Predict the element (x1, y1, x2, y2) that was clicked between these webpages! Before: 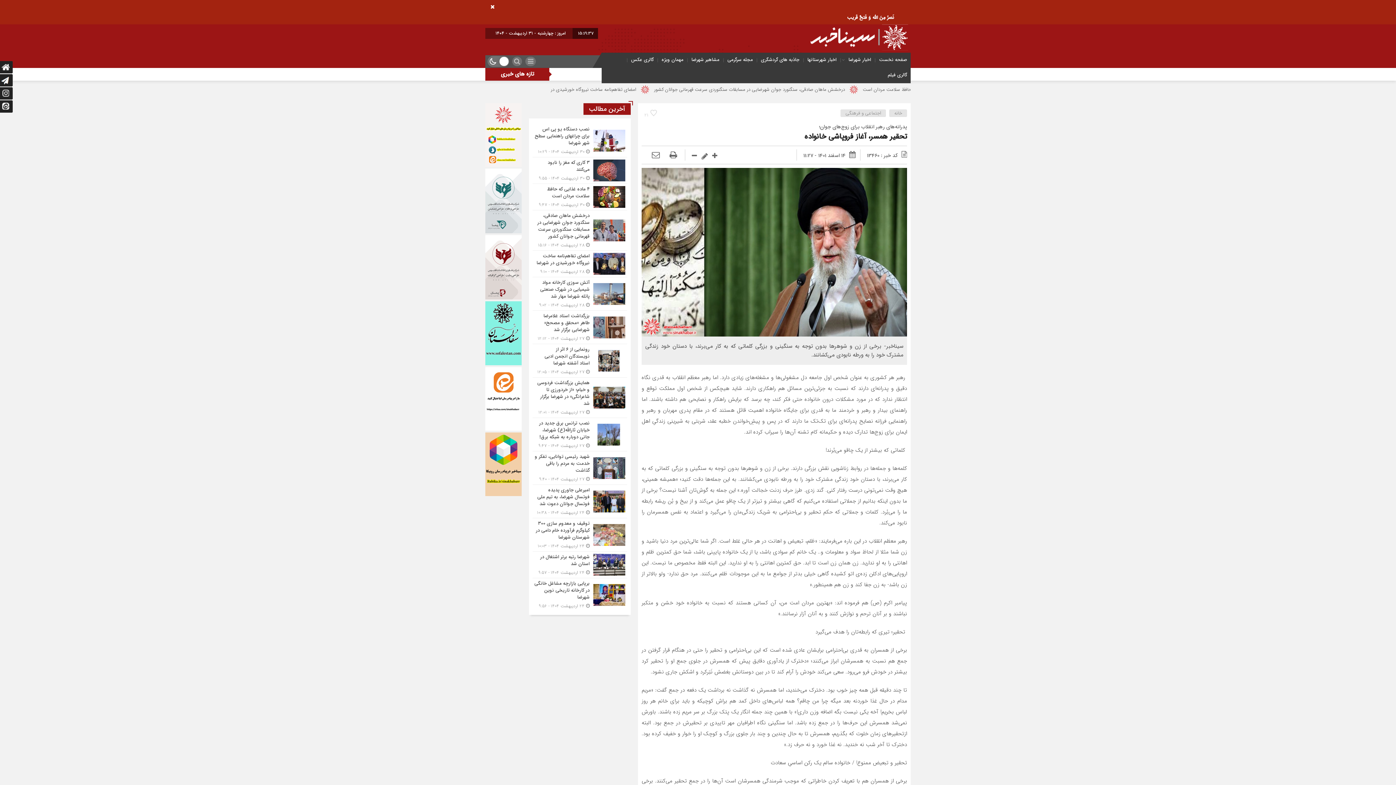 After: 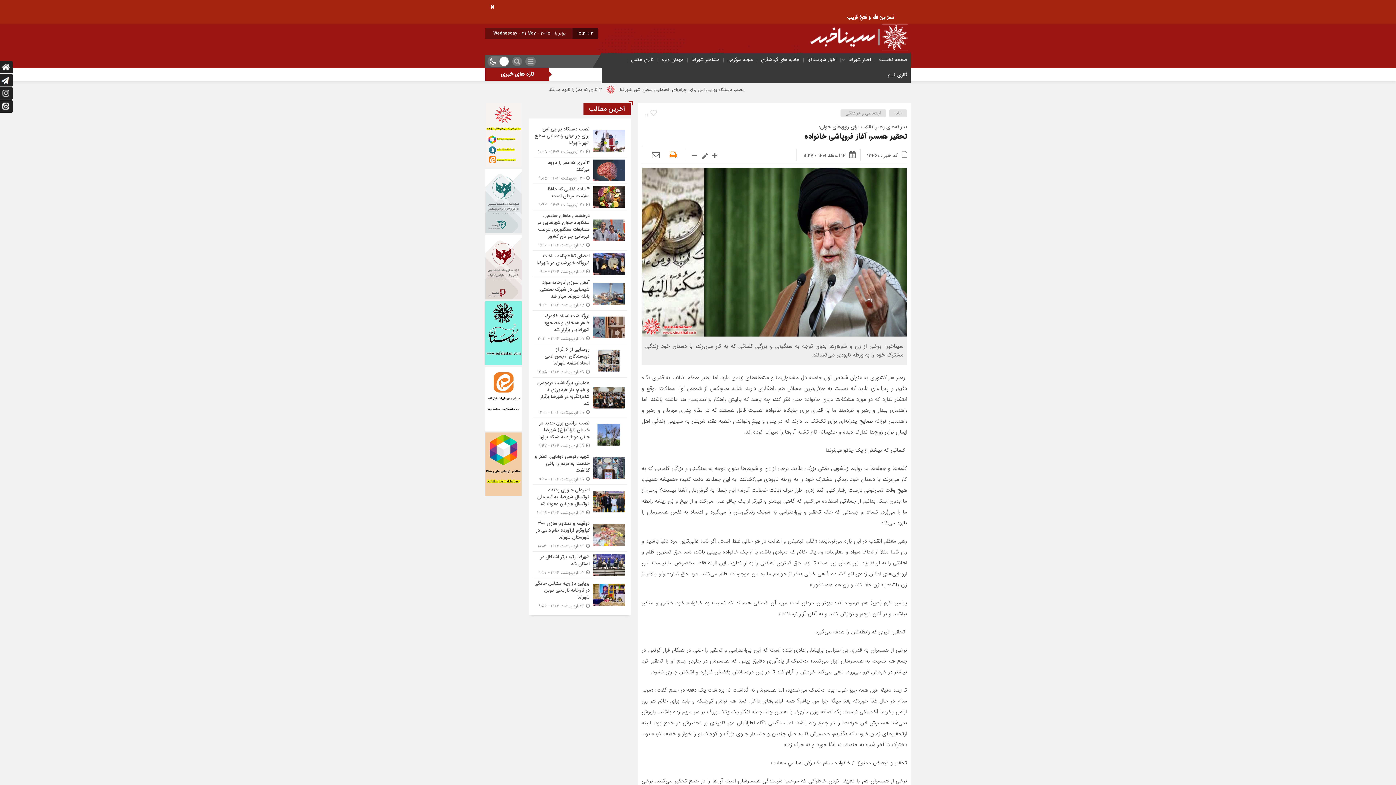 Action: bbox: (666, 150, 680, 160)